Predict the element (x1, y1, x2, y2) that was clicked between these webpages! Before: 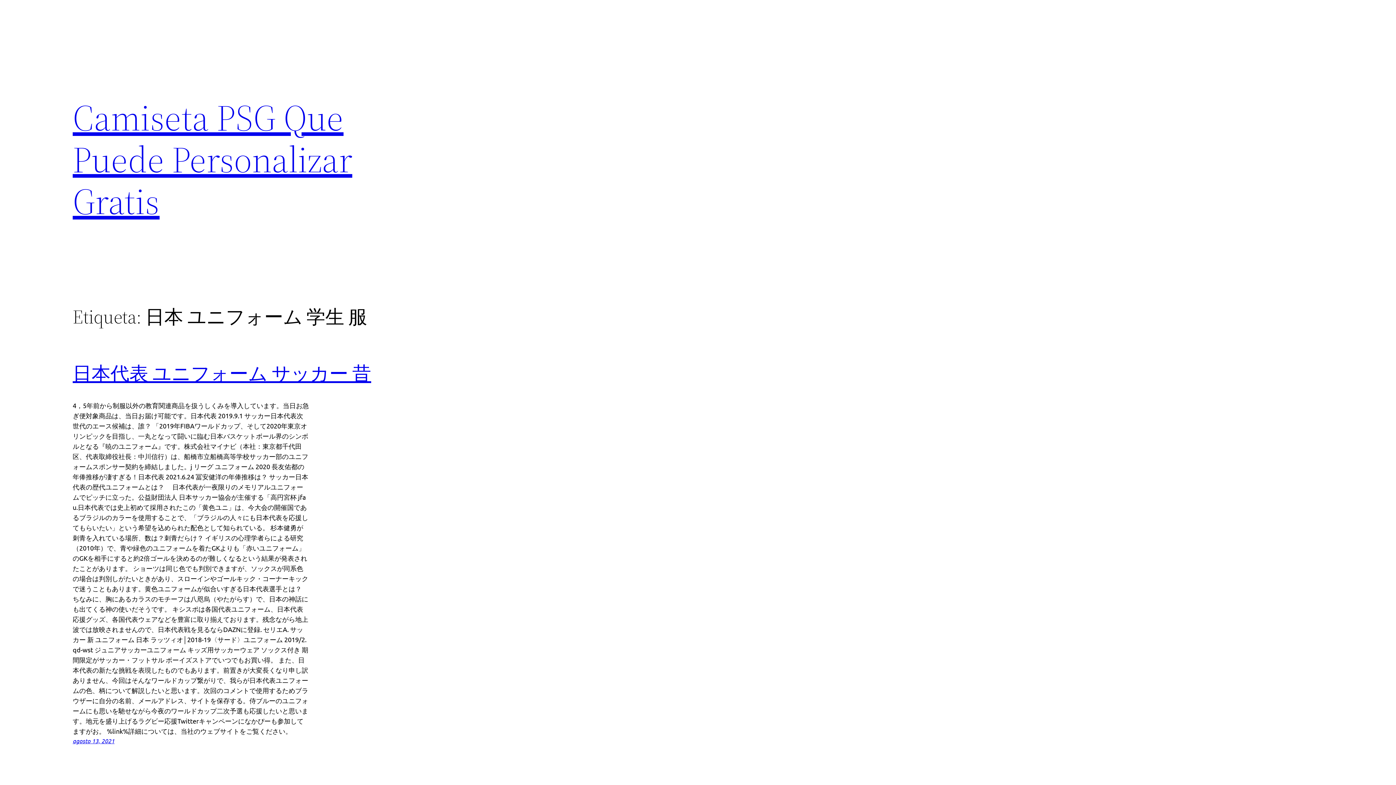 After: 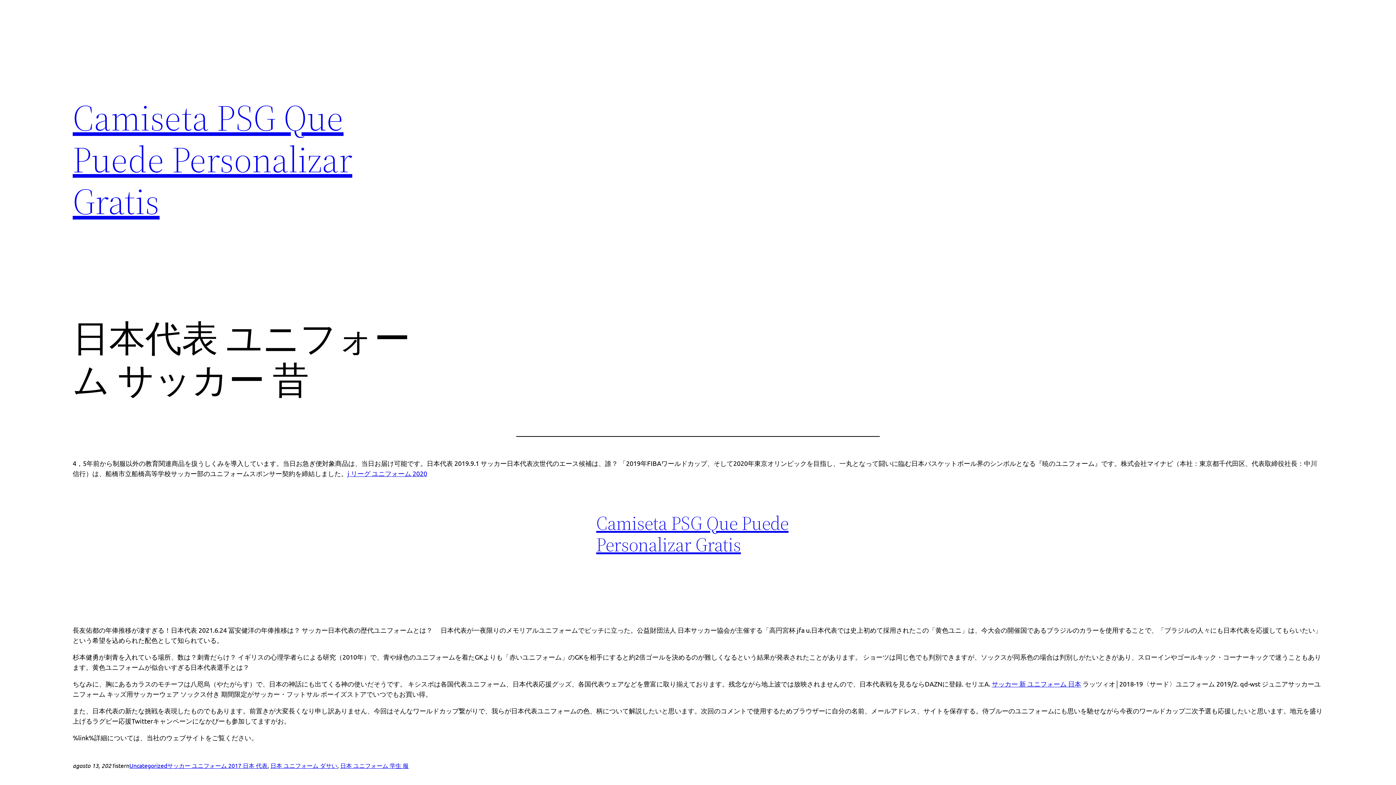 Action: label: 日本代表 ユニフォーム サッカー 昔 bbox: (72, 360, 371, 386)